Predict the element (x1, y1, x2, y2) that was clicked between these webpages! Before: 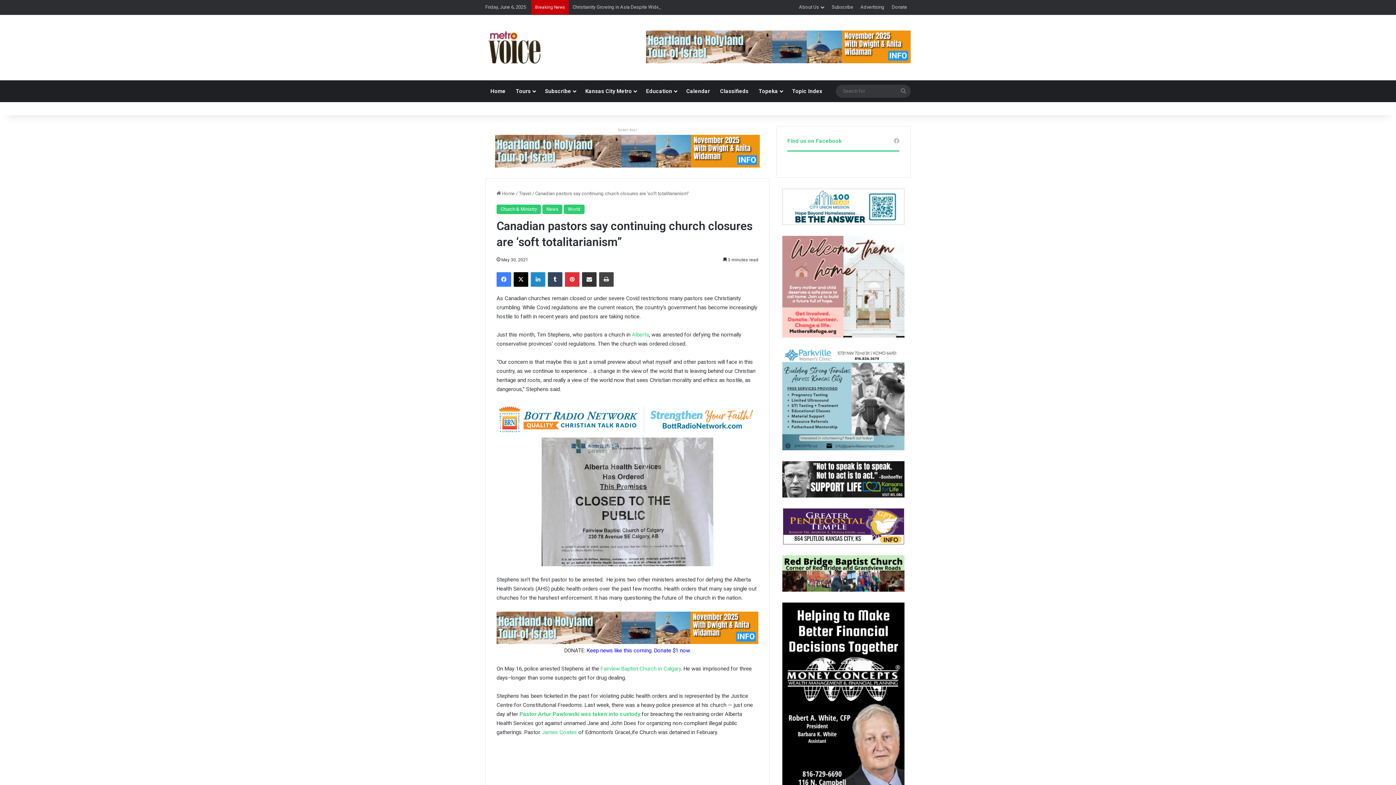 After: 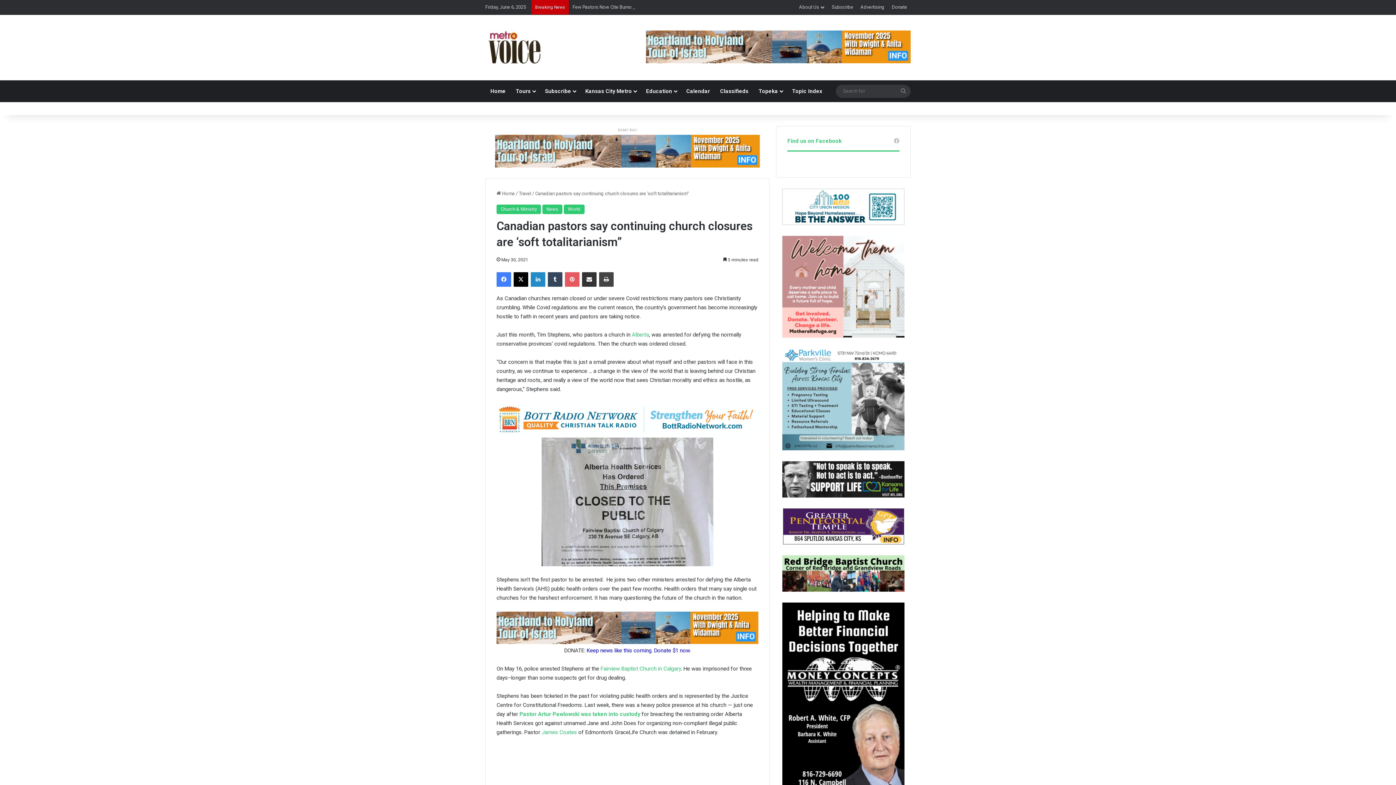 Action: label: Pinterest bbox: (565, 272, 579, 286)